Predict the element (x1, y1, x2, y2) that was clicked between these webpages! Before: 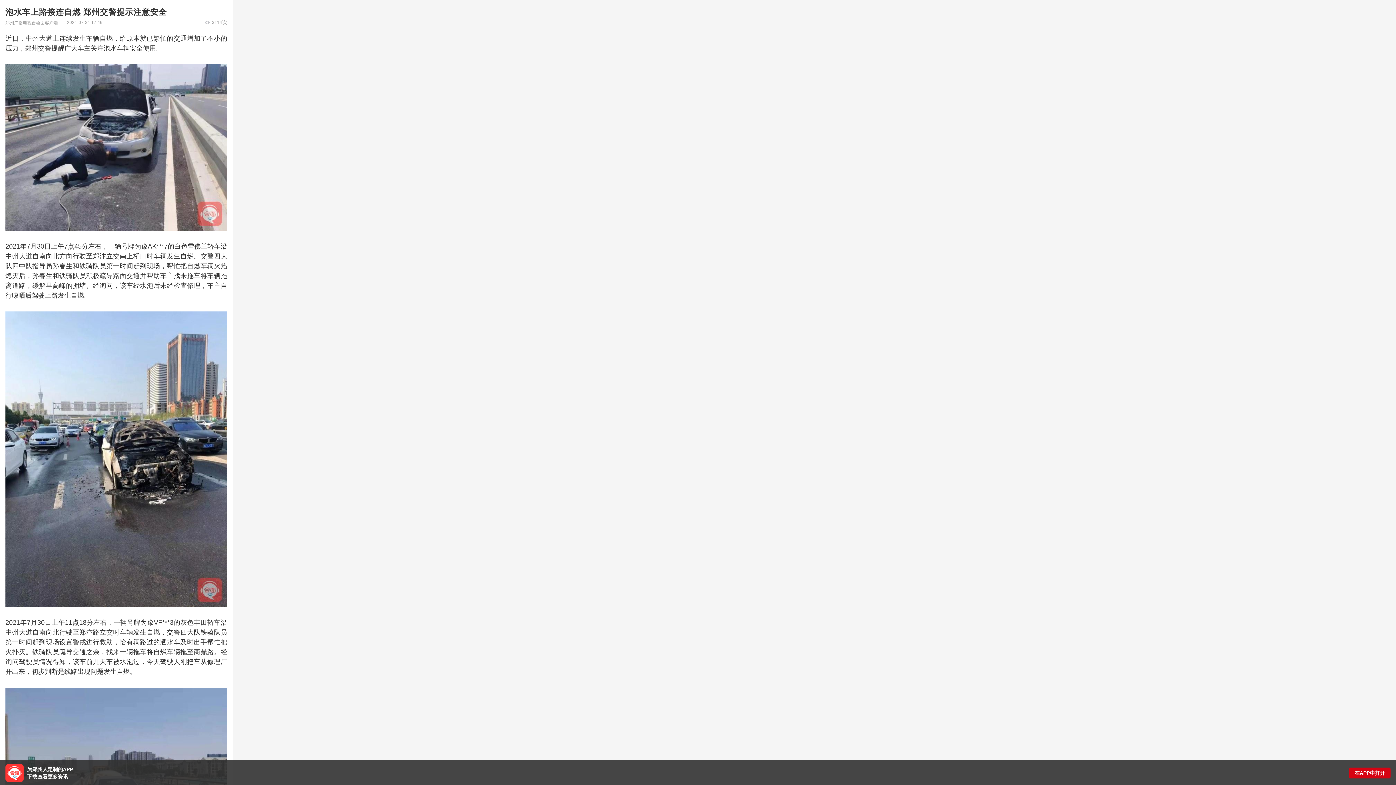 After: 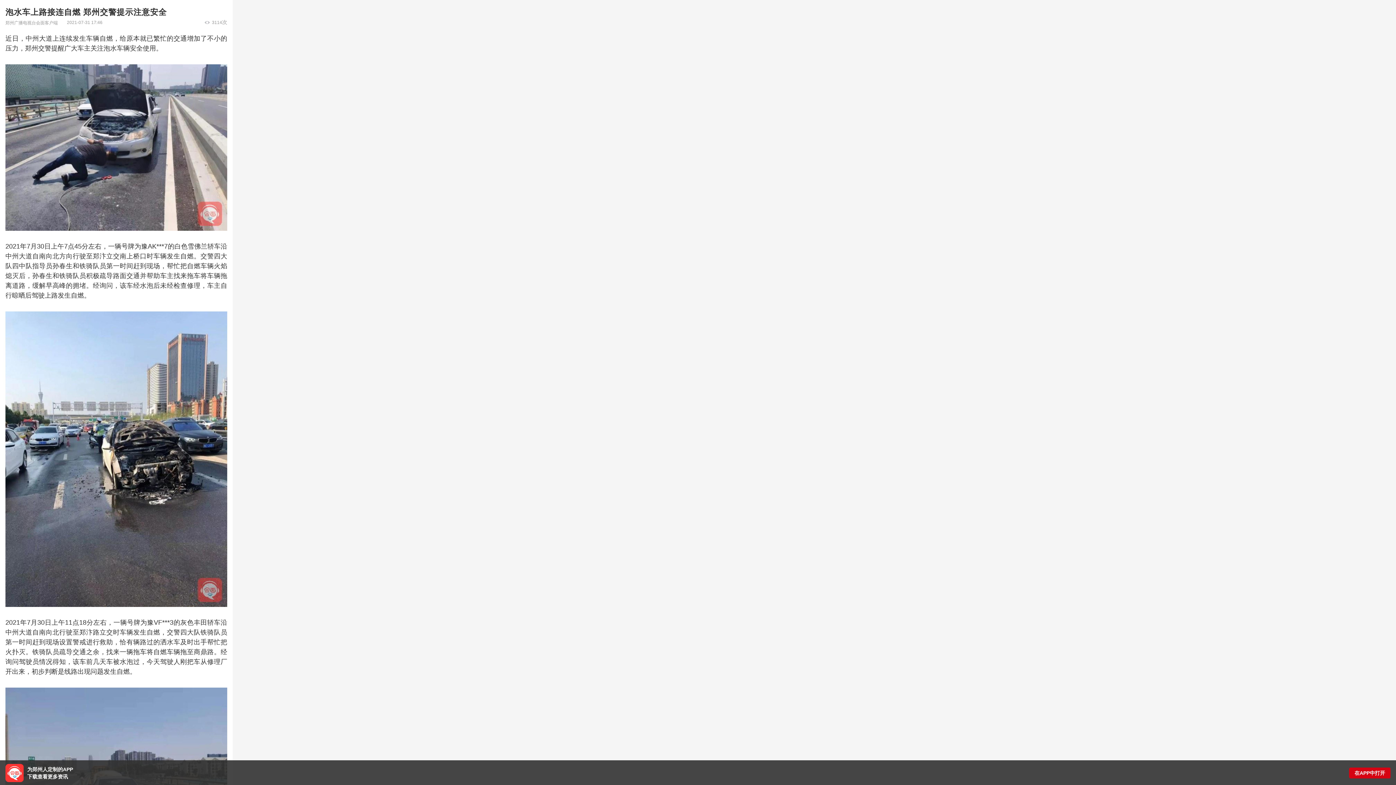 Action: bbox: (1349, 768, 1390, 778) label: 在APP中打开